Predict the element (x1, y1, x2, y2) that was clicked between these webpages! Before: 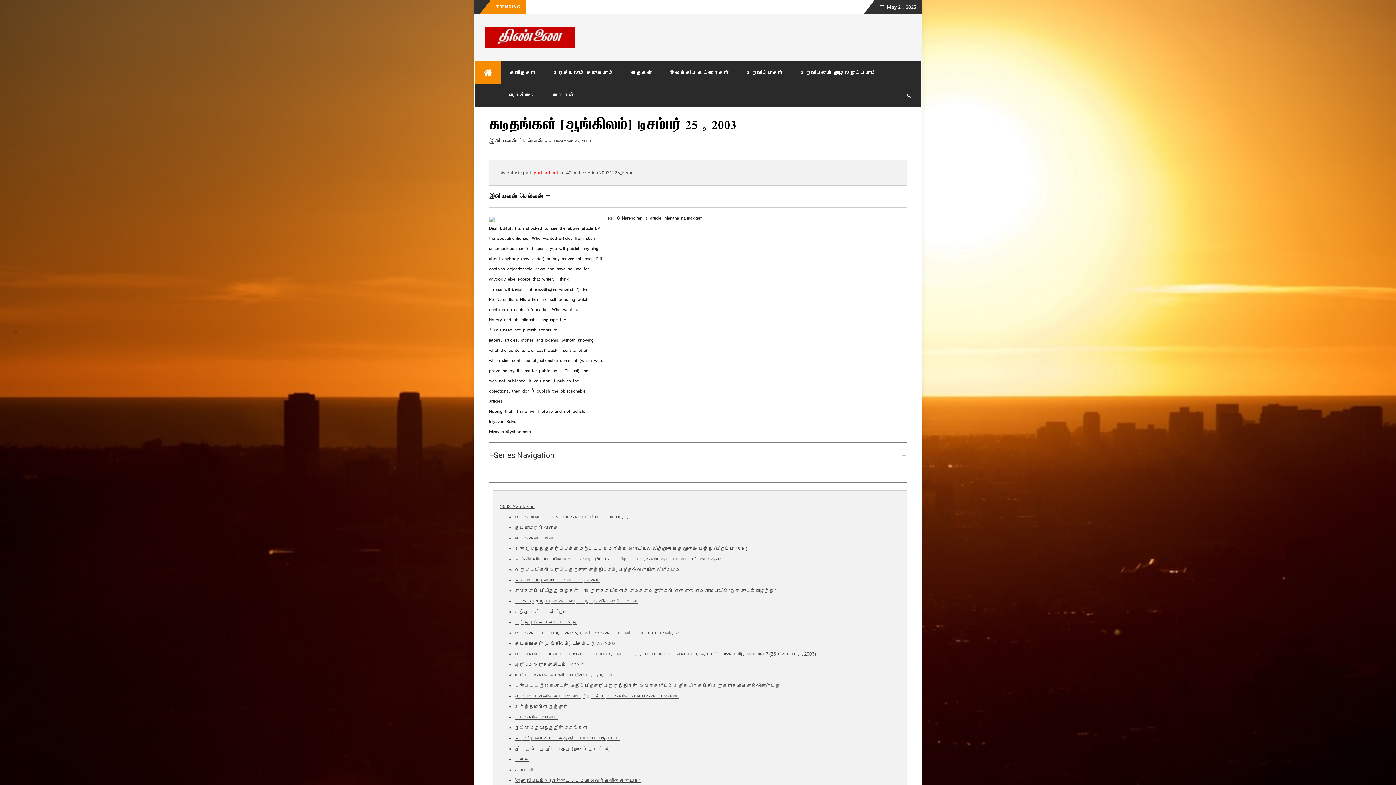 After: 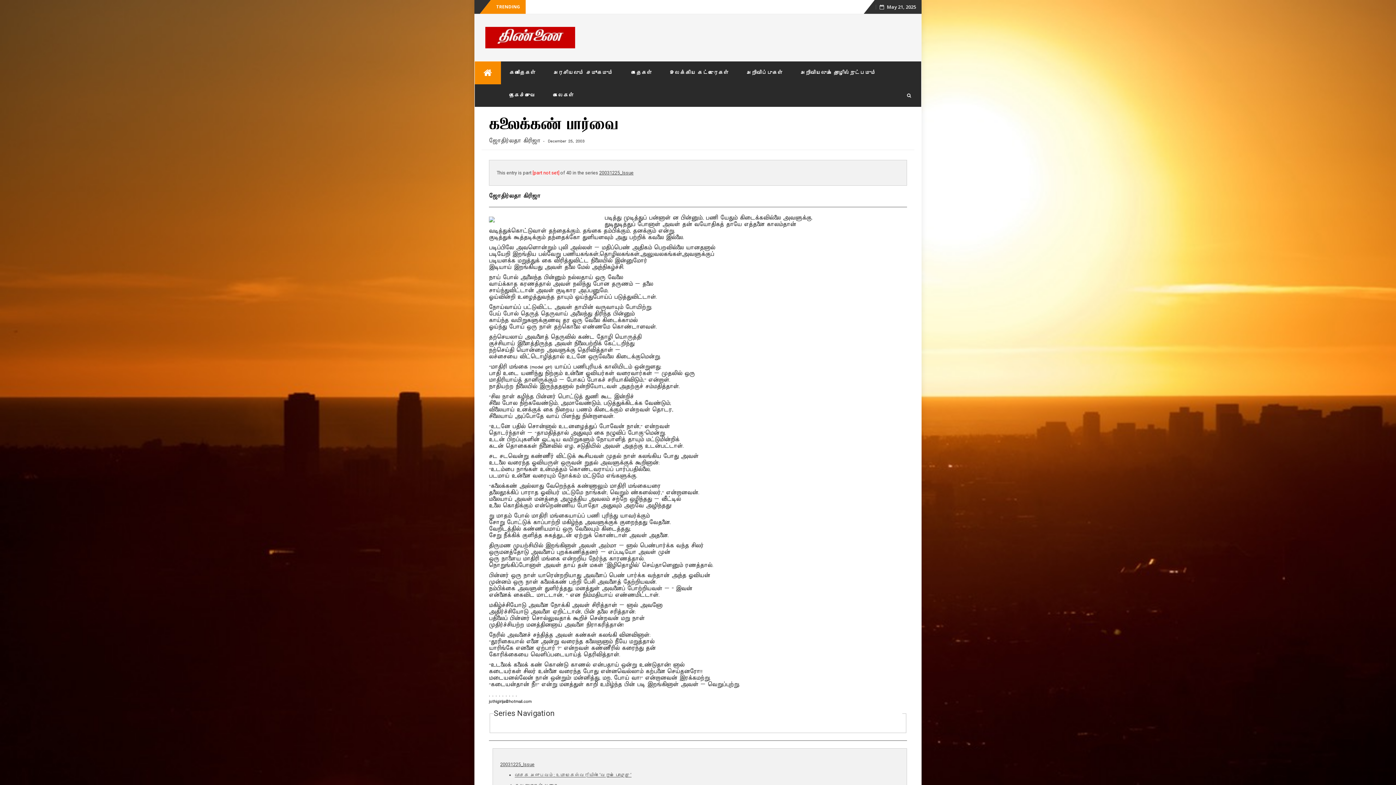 Action: bbox: (514, 535, 554, 540) label: கலைக்கண் பார்வை